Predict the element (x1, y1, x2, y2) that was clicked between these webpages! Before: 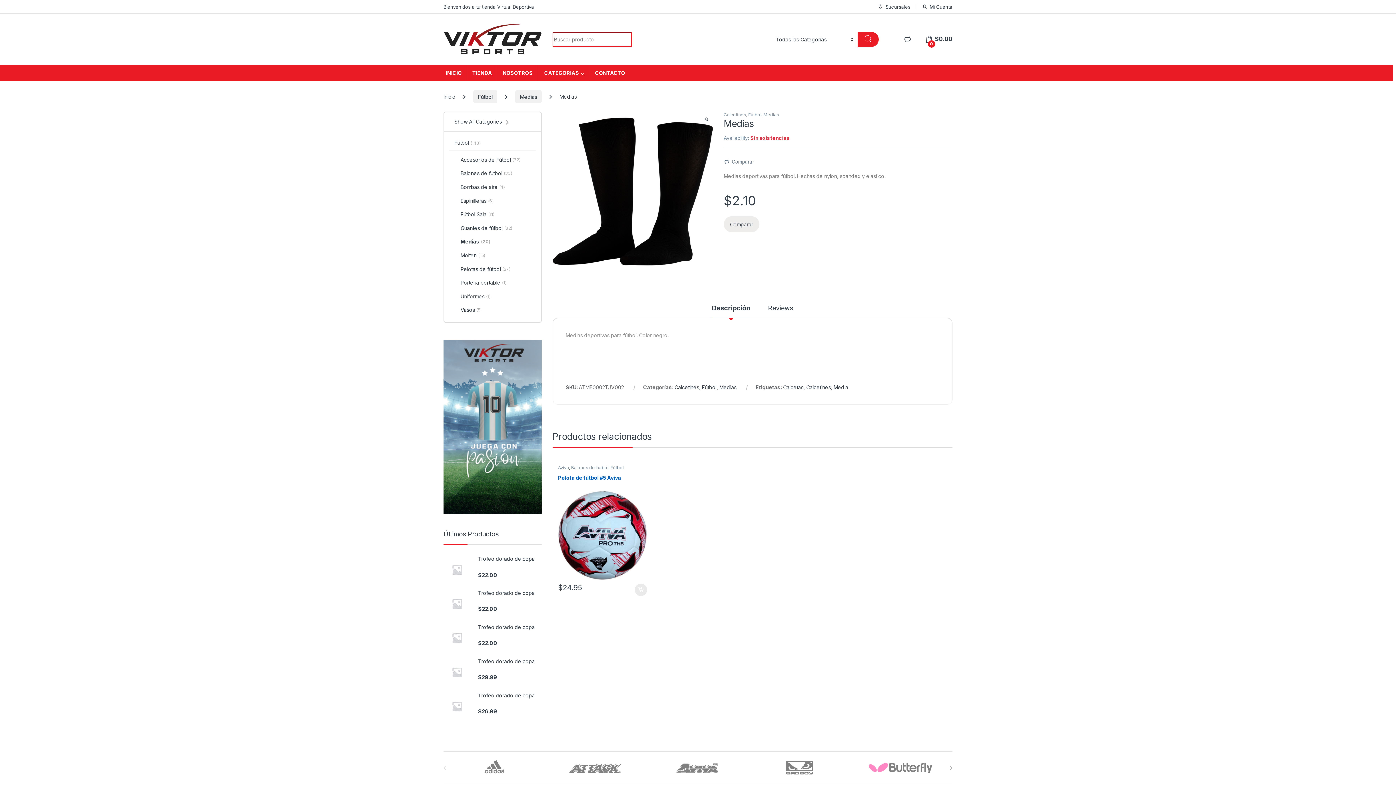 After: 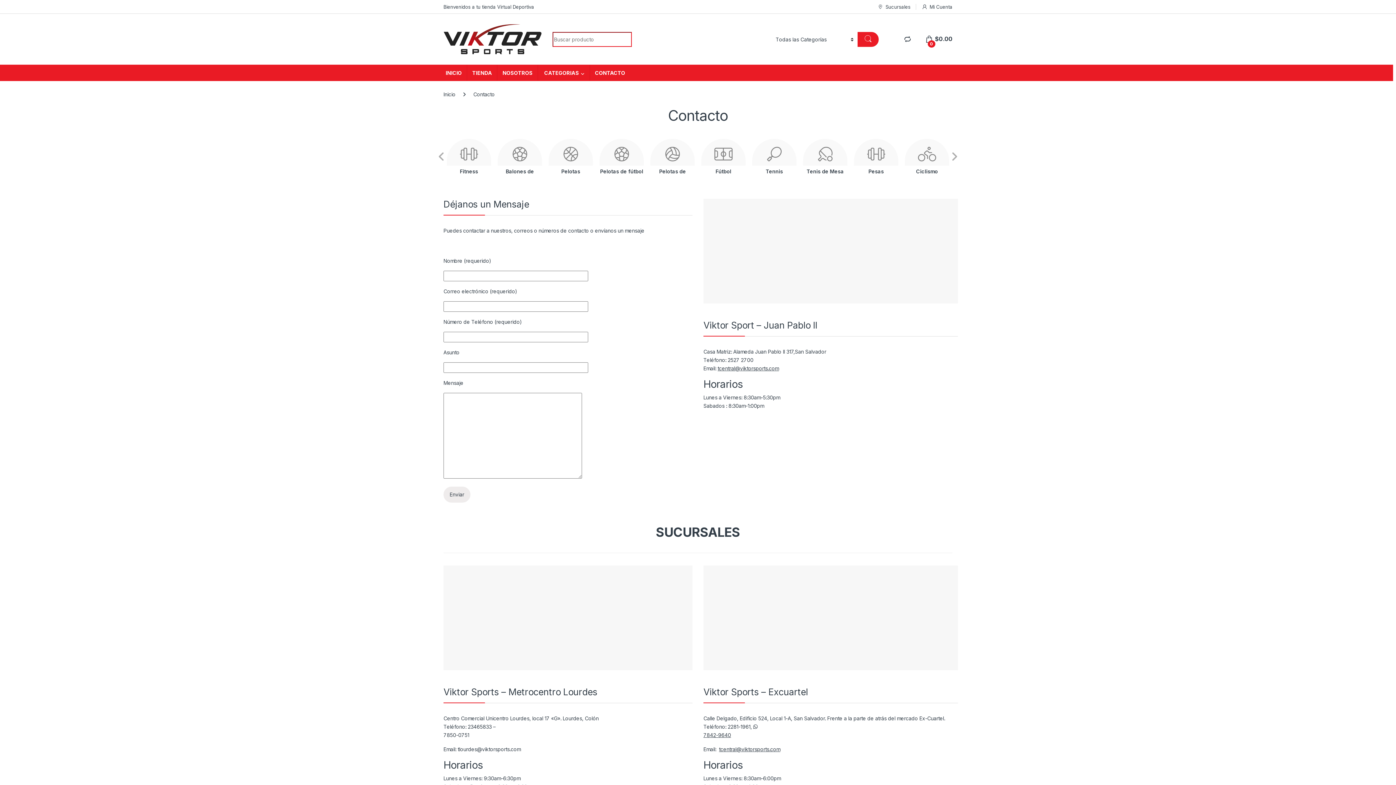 Action: label: Sucursales bbox: (877, 0, 910, 13)